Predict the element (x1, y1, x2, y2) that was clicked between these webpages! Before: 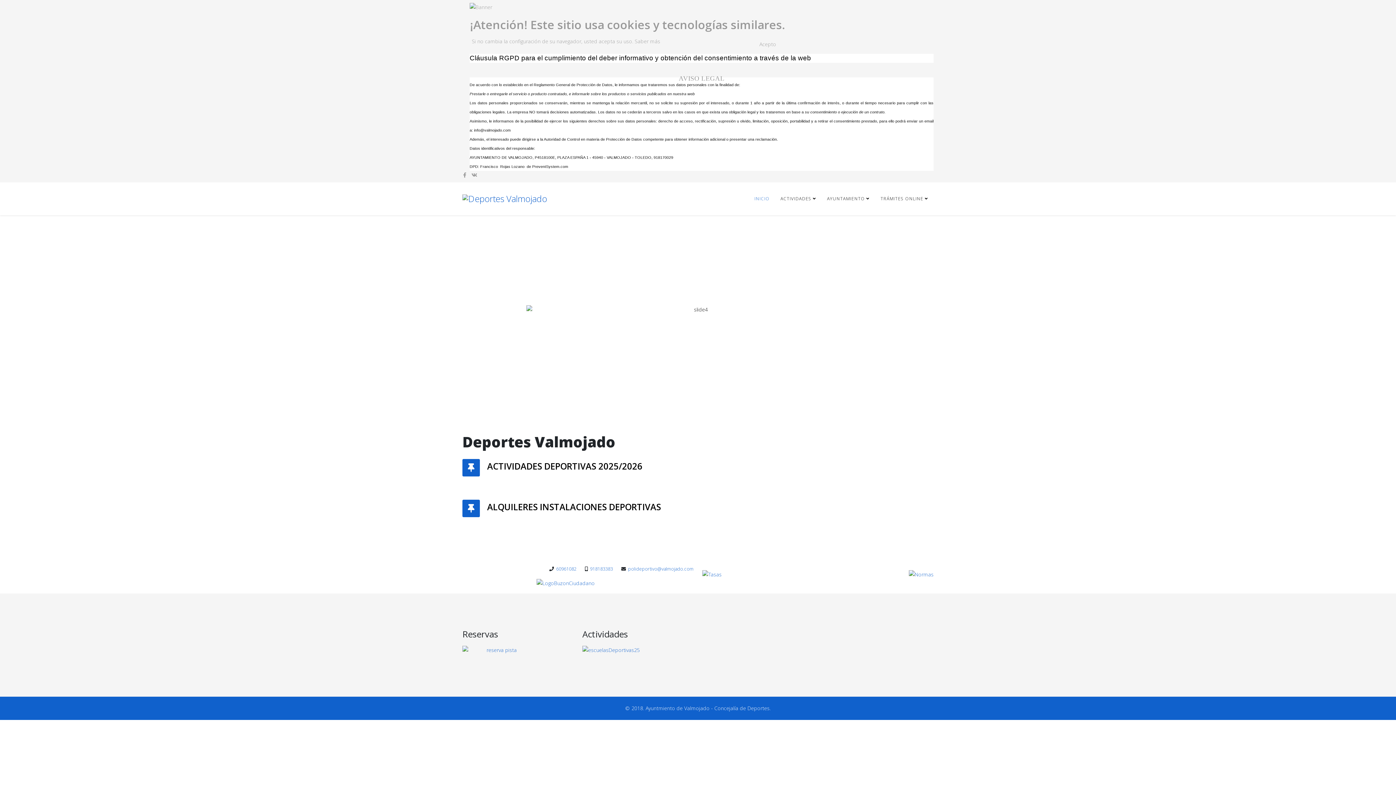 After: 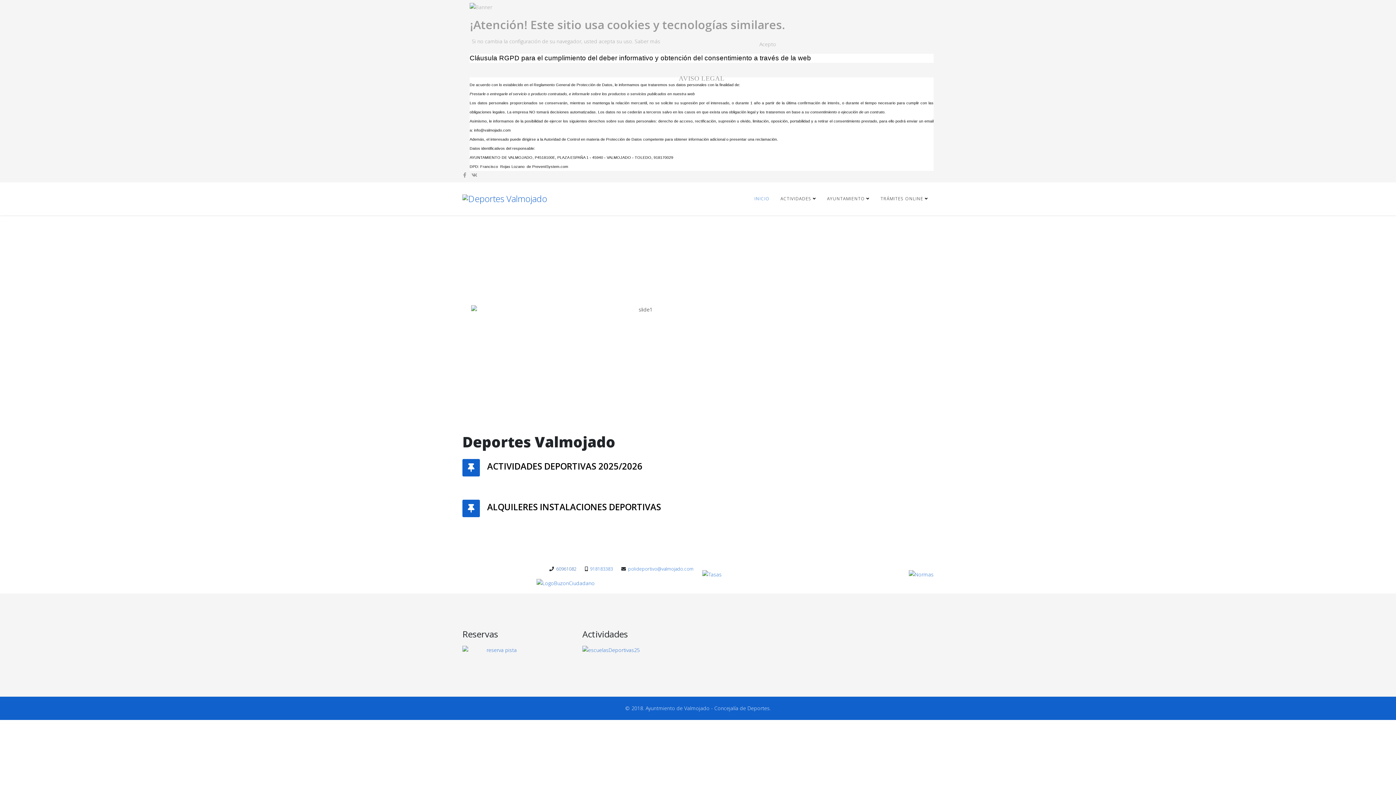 Action: label: 60961082 bbox: (556, 566, 576, 572)